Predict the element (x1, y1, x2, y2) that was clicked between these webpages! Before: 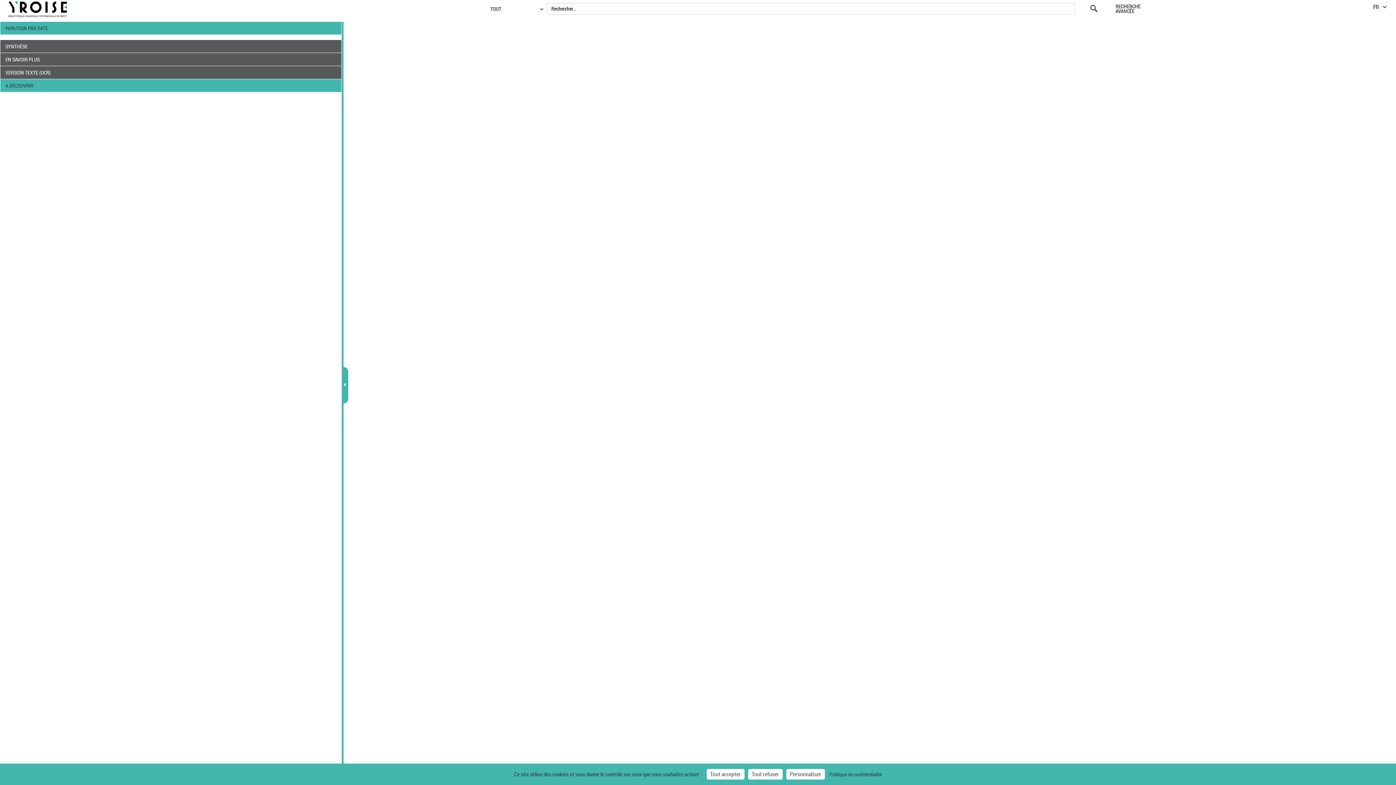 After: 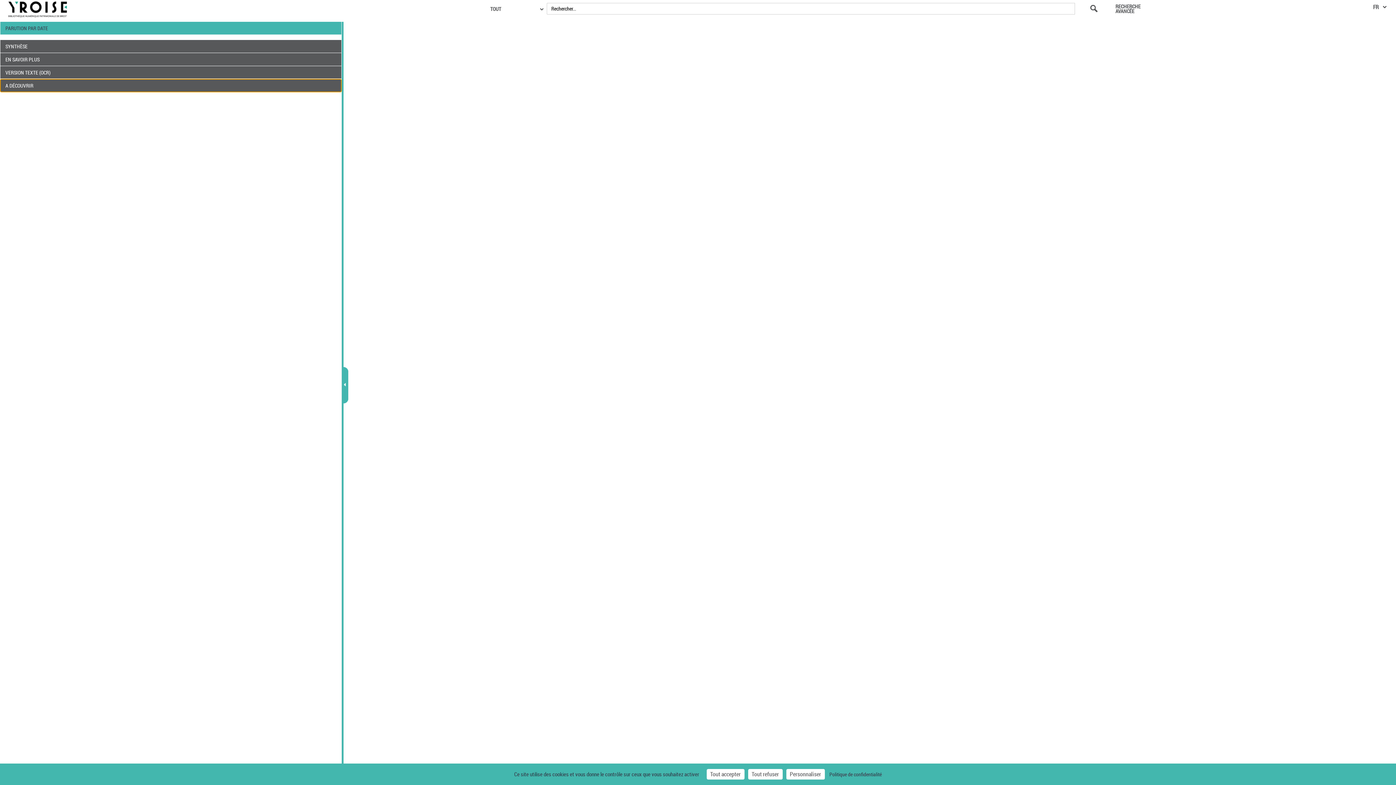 Action: bbox: (0, 79, 341, 92) label: A DÉCOUVRIR